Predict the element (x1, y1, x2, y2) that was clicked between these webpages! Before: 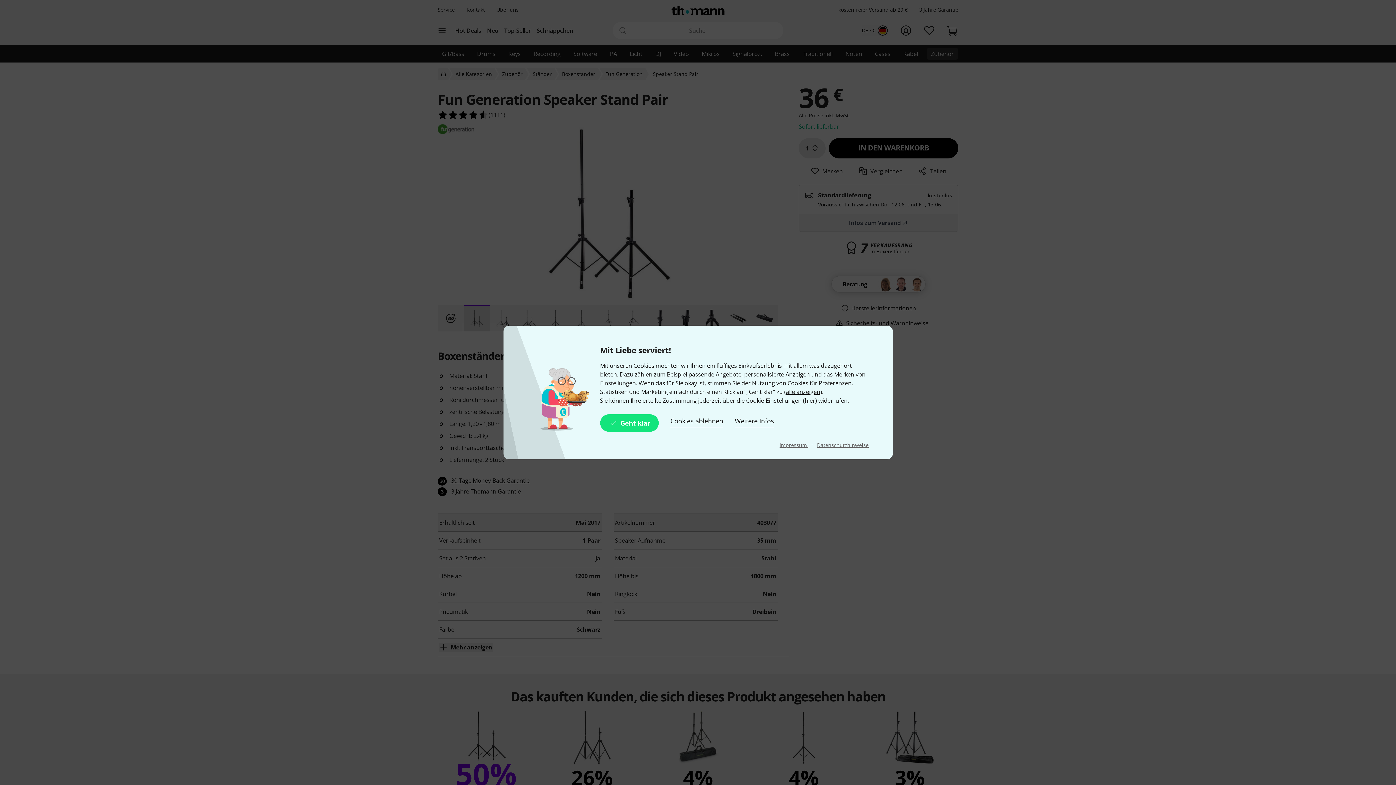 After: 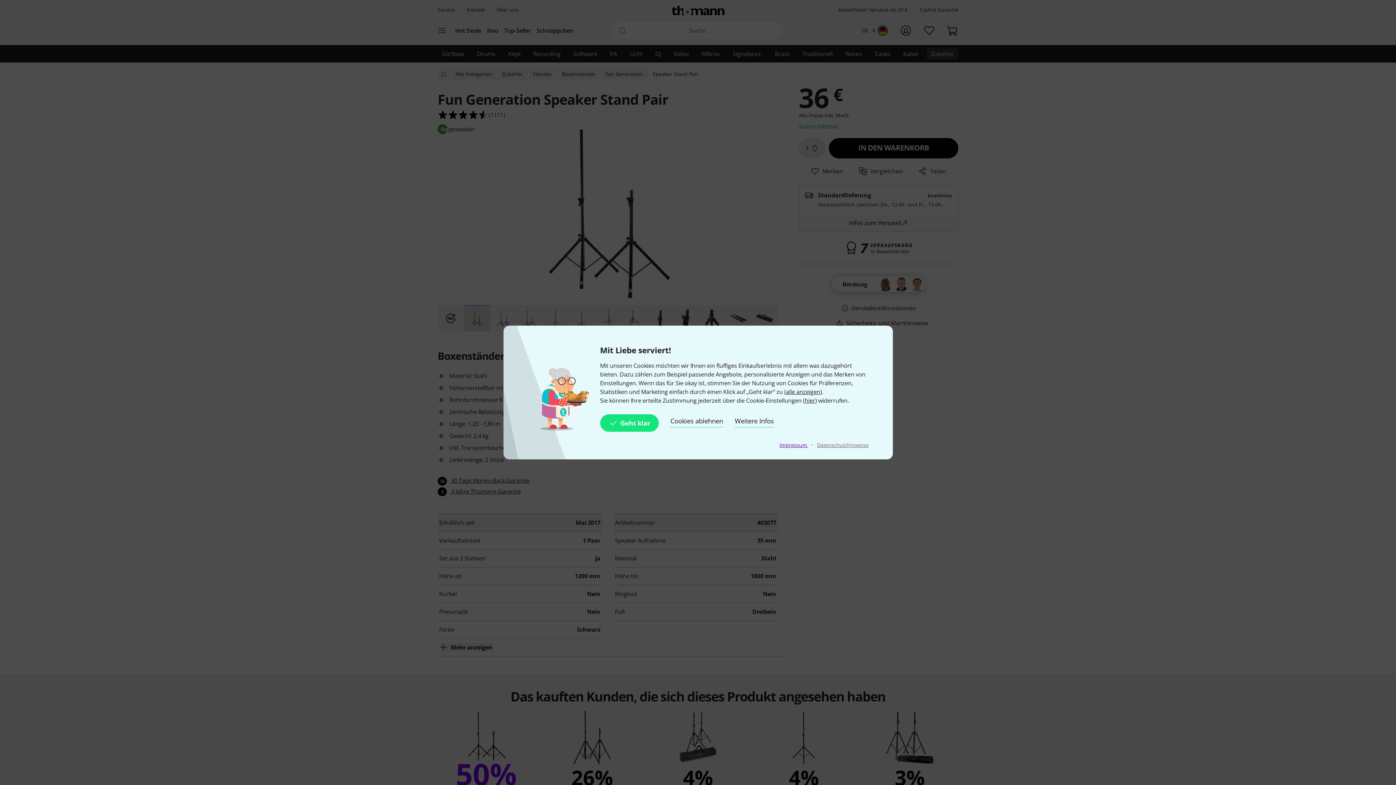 Action: bbox: (779, 441, 808, 448) label: Impressum 